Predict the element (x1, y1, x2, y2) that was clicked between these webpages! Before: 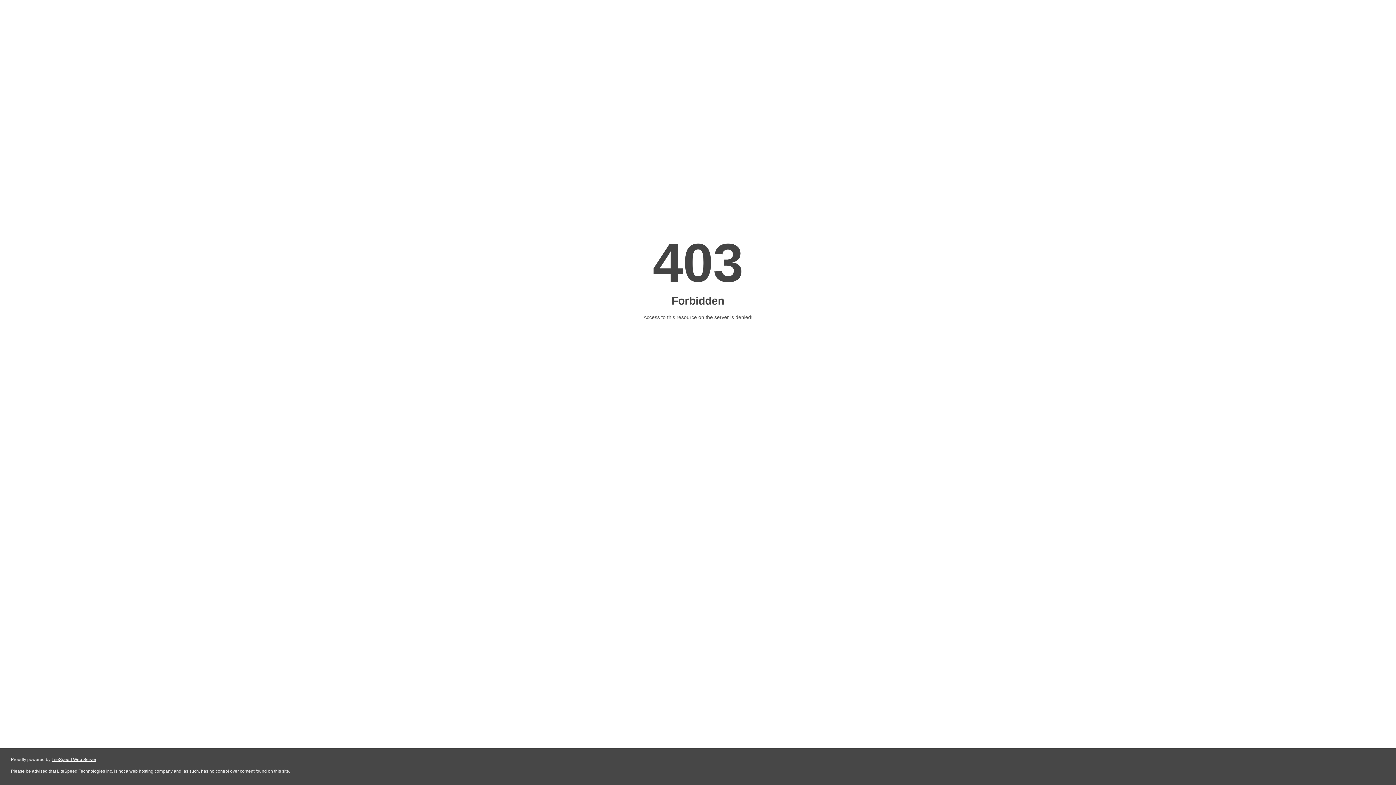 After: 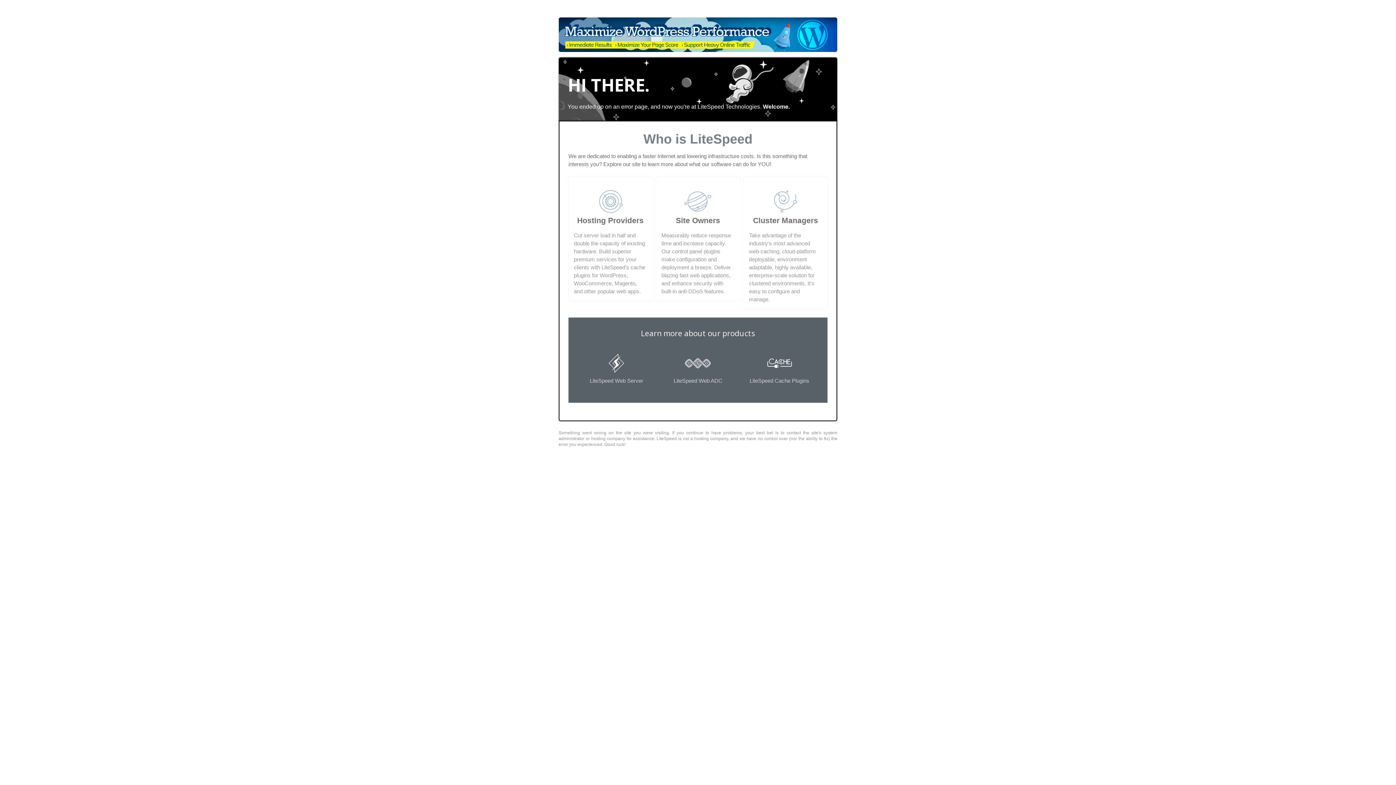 Action: bbox: (51, 757, 96, 762) label: LiteSpeed Web Server